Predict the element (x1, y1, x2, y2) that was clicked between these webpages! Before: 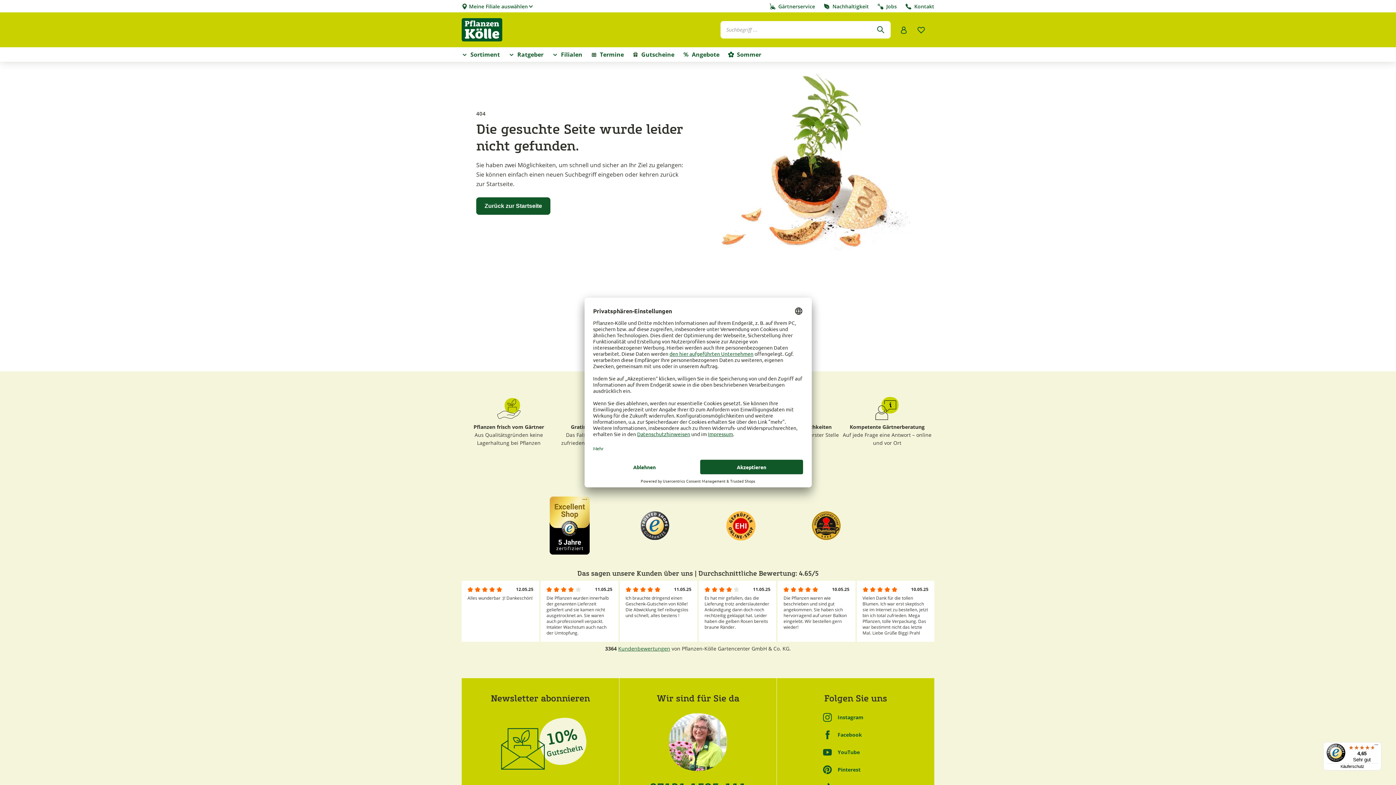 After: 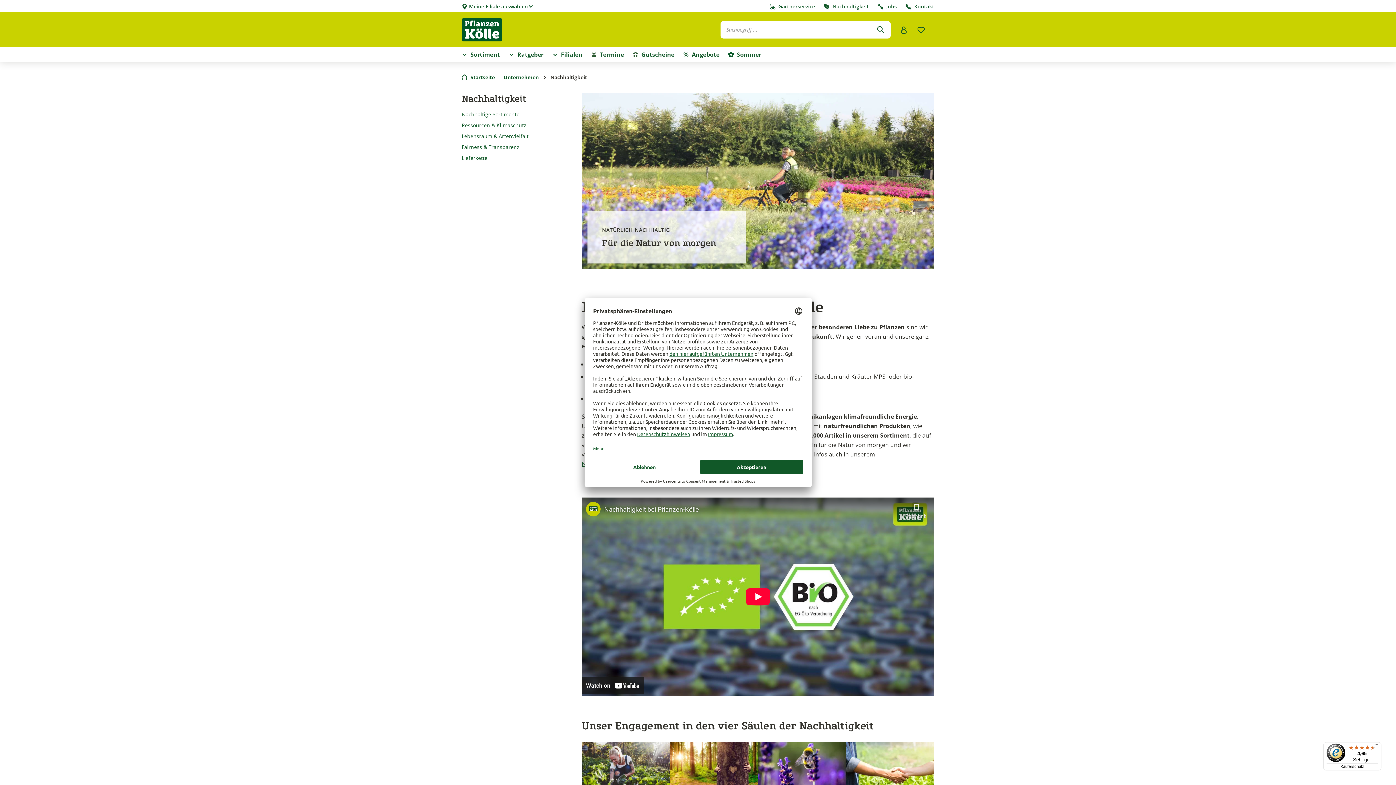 Action: label: Nachhaltigkeit bbox: (824, 3, 869, 9)